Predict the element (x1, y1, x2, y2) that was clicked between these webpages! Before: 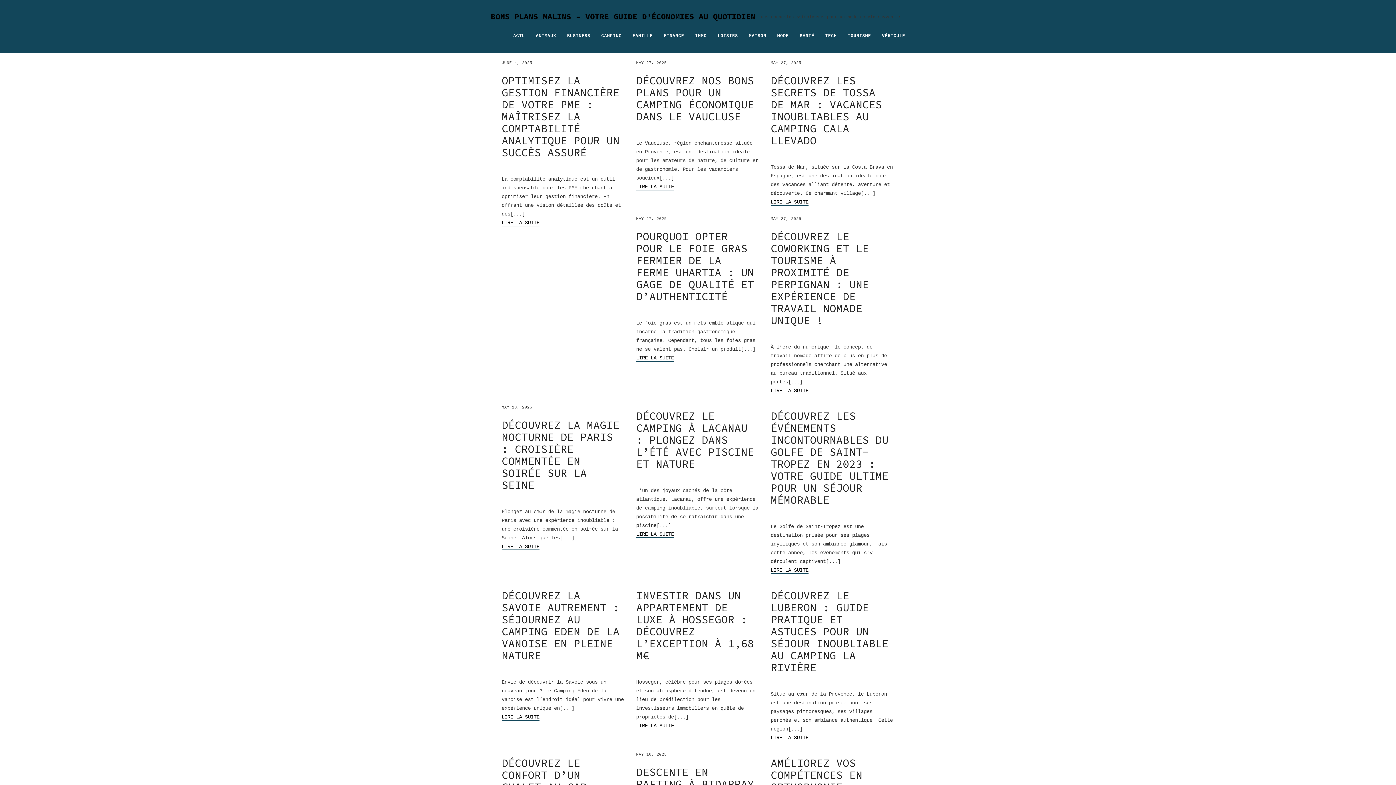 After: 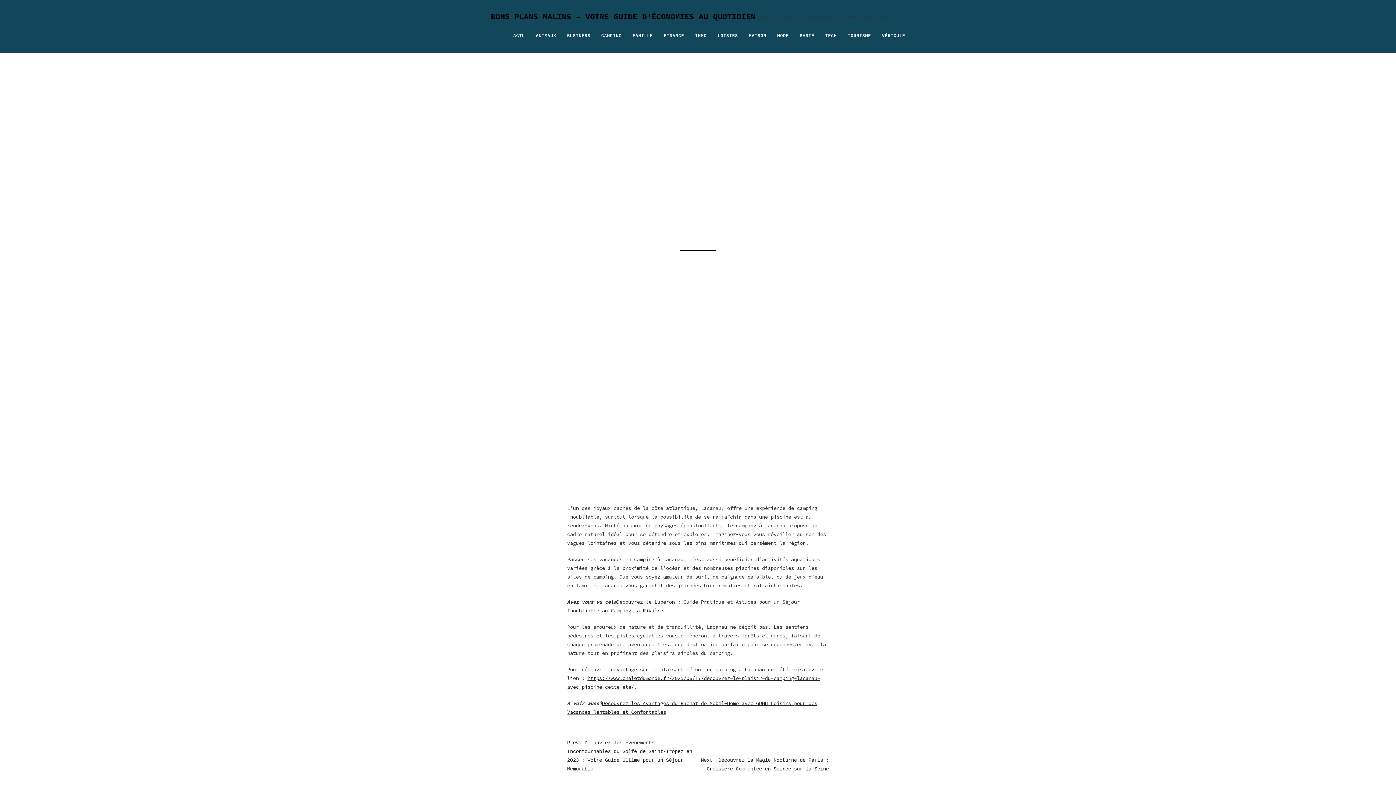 Action: bbox: (636, 531, 674, 538) label: LIRE LA SUITE